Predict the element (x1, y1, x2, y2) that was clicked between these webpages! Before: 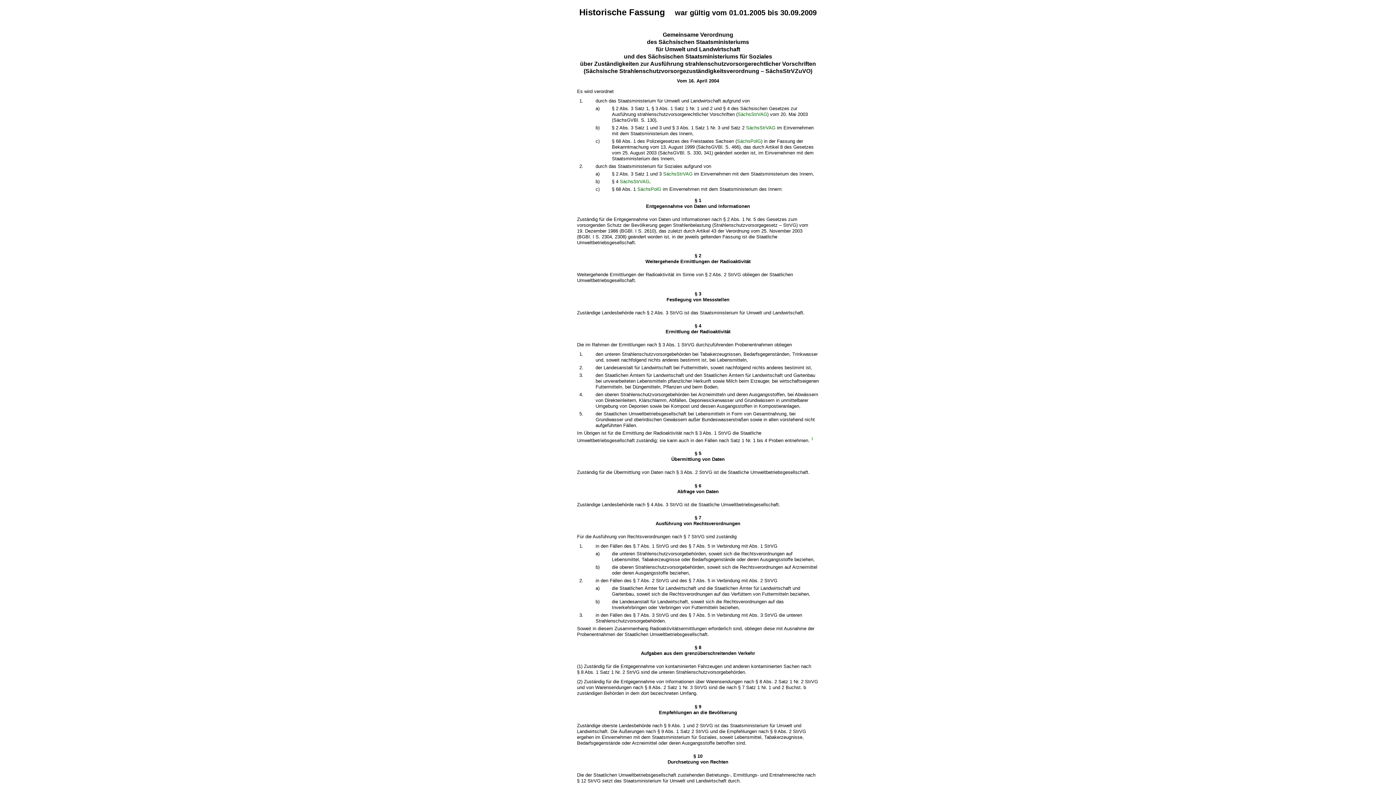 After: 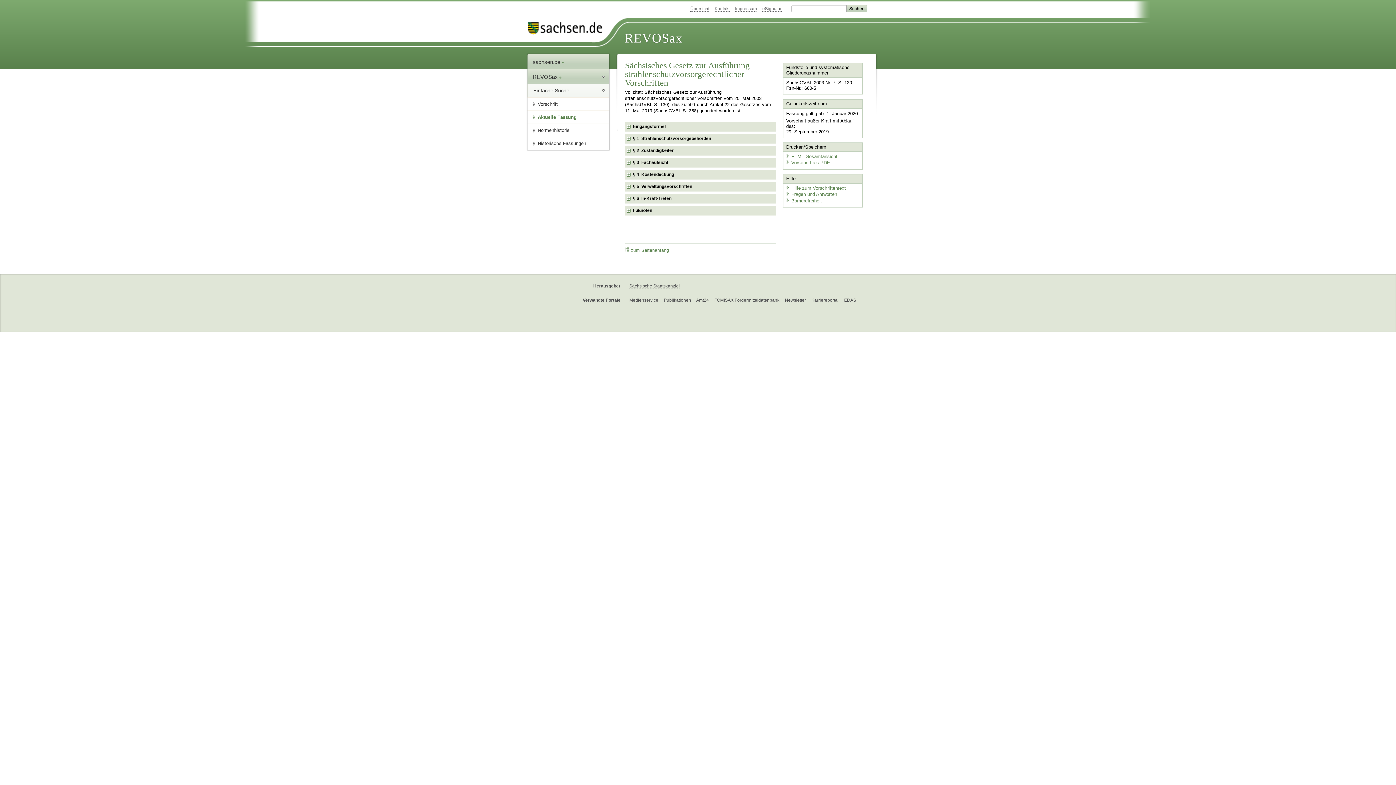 Action: bbox: (620, 178, 649, 184) label: SächsStrVAG